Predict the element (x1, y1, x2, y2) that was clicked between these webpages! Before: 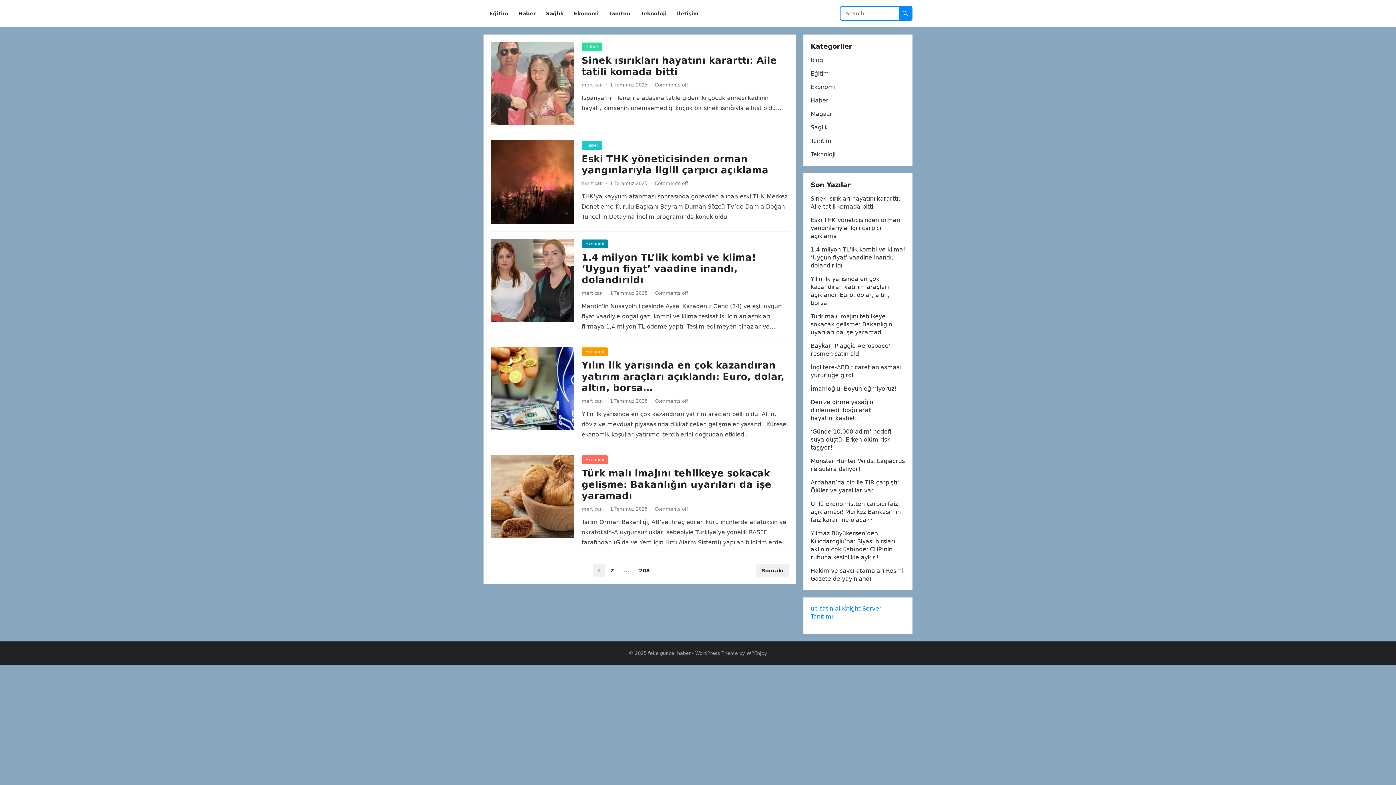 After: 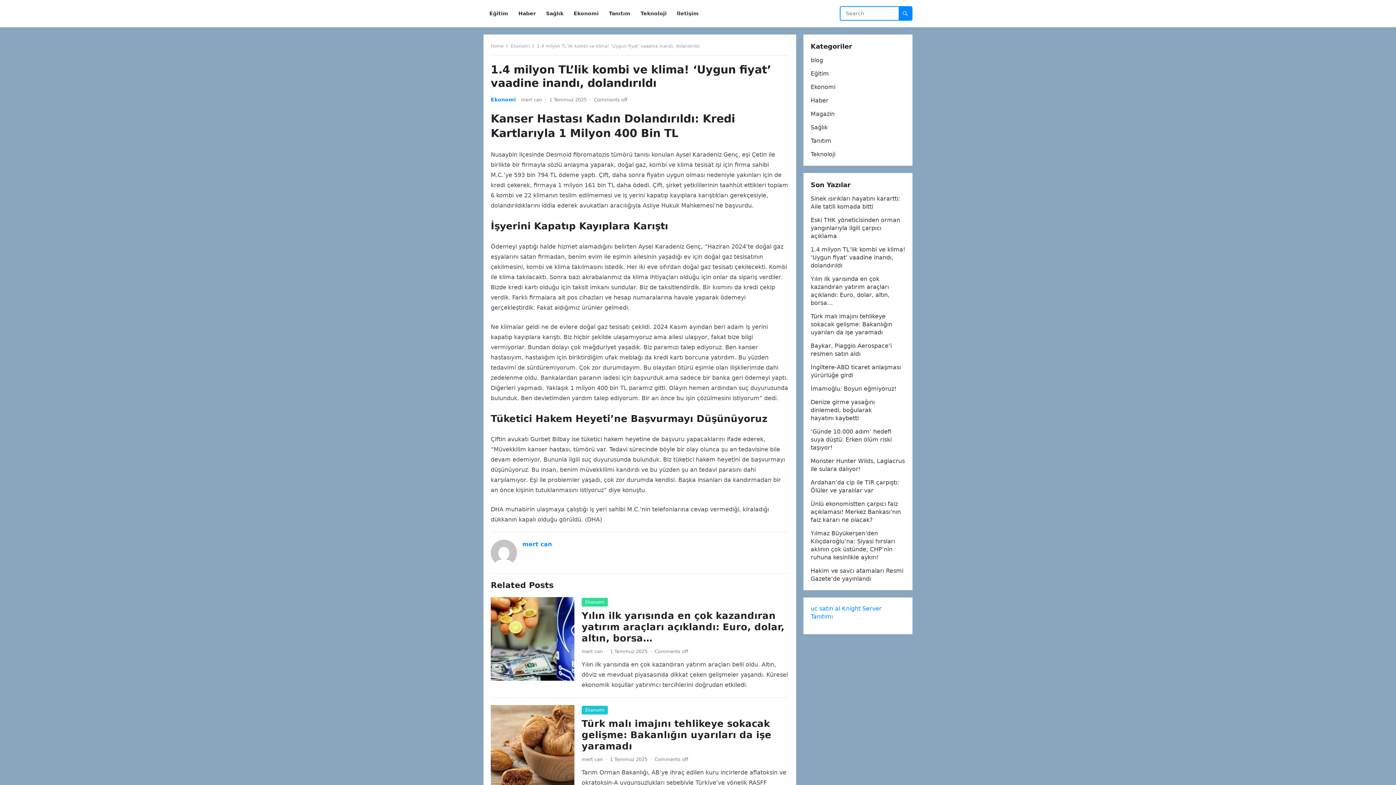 Action: bbox: (581, 252, 756, 285) label: 1.4 milyon TL’lik kombi ve klima! ‘Uygun fiyat’ vaadine inandı, dolandırıldı